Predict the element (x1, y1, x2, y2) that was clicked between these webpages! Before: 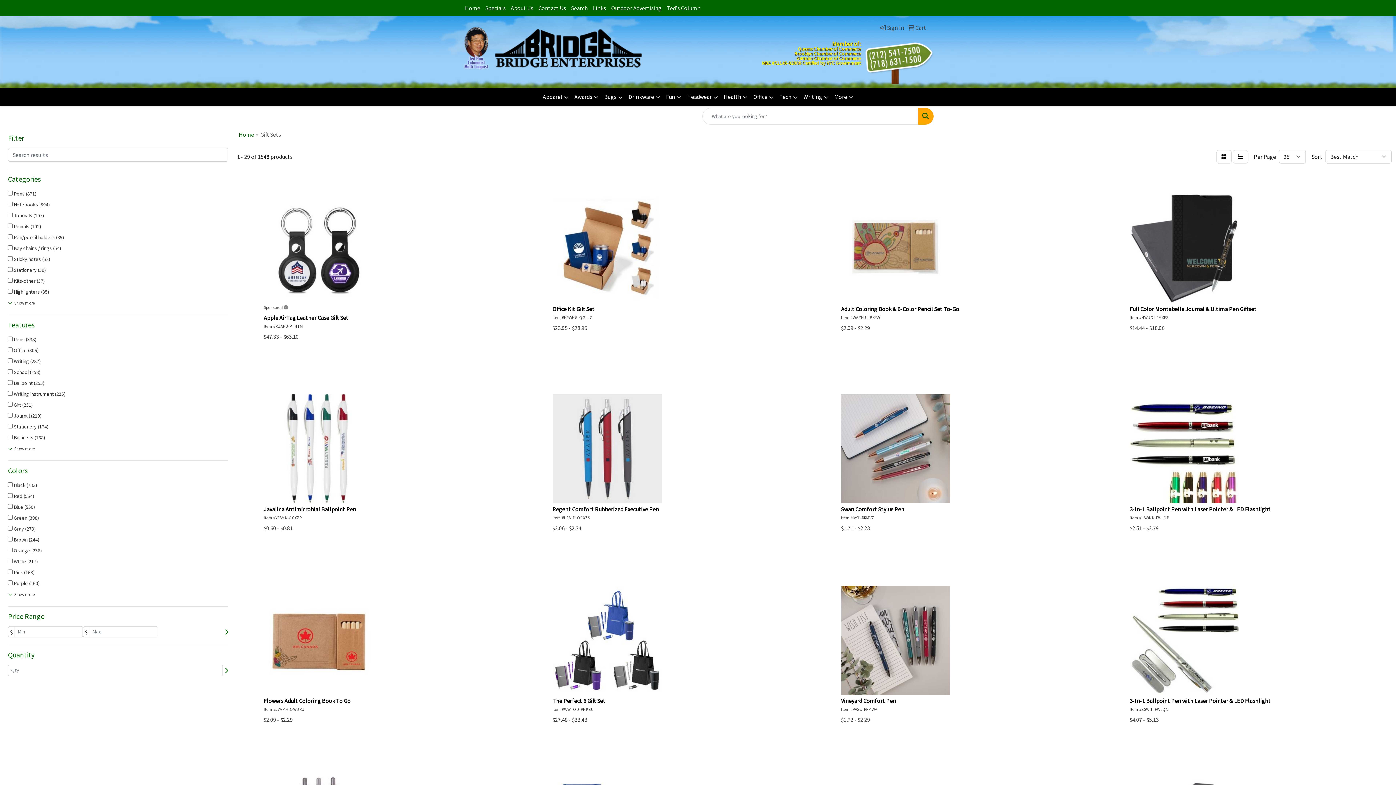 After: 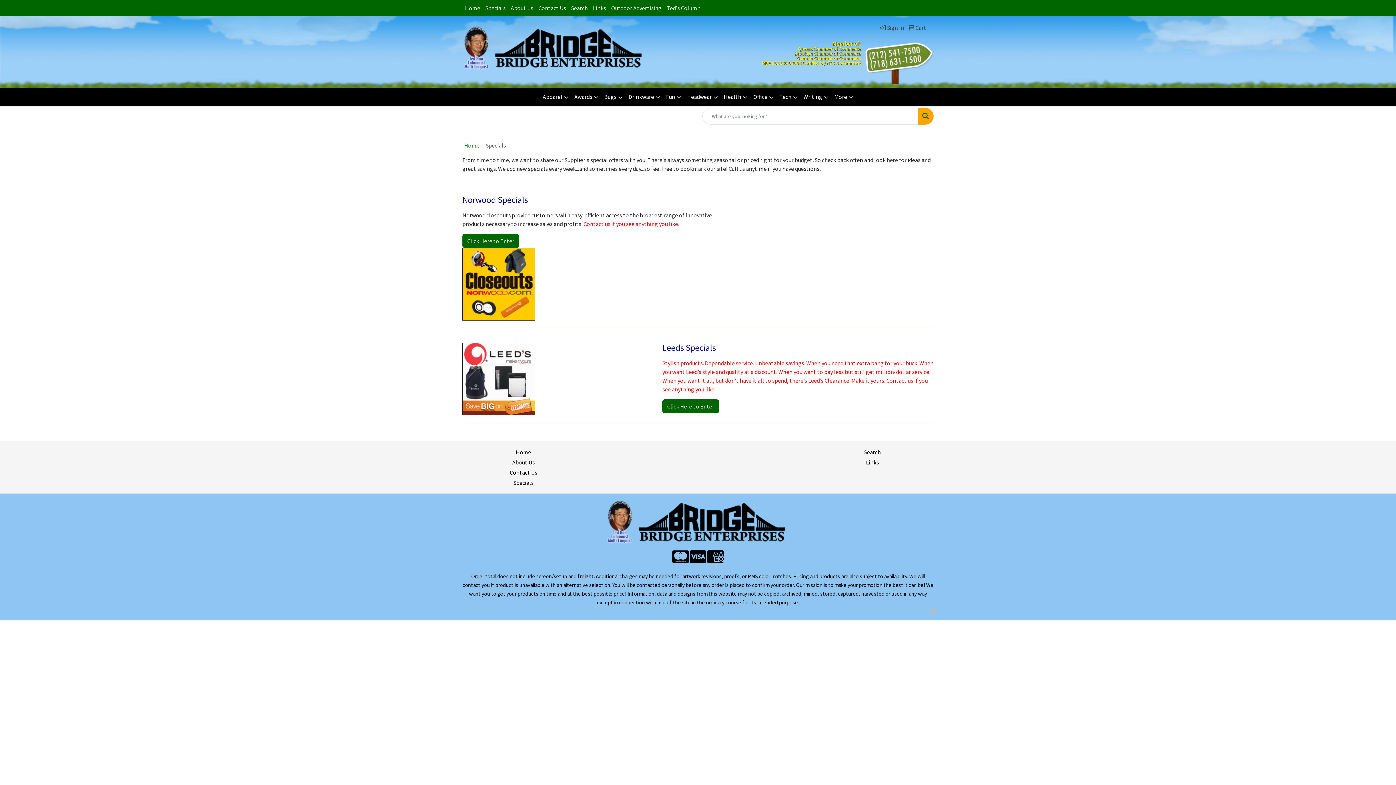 Action: label: Specials bbox: (482, 0, 508, 16)